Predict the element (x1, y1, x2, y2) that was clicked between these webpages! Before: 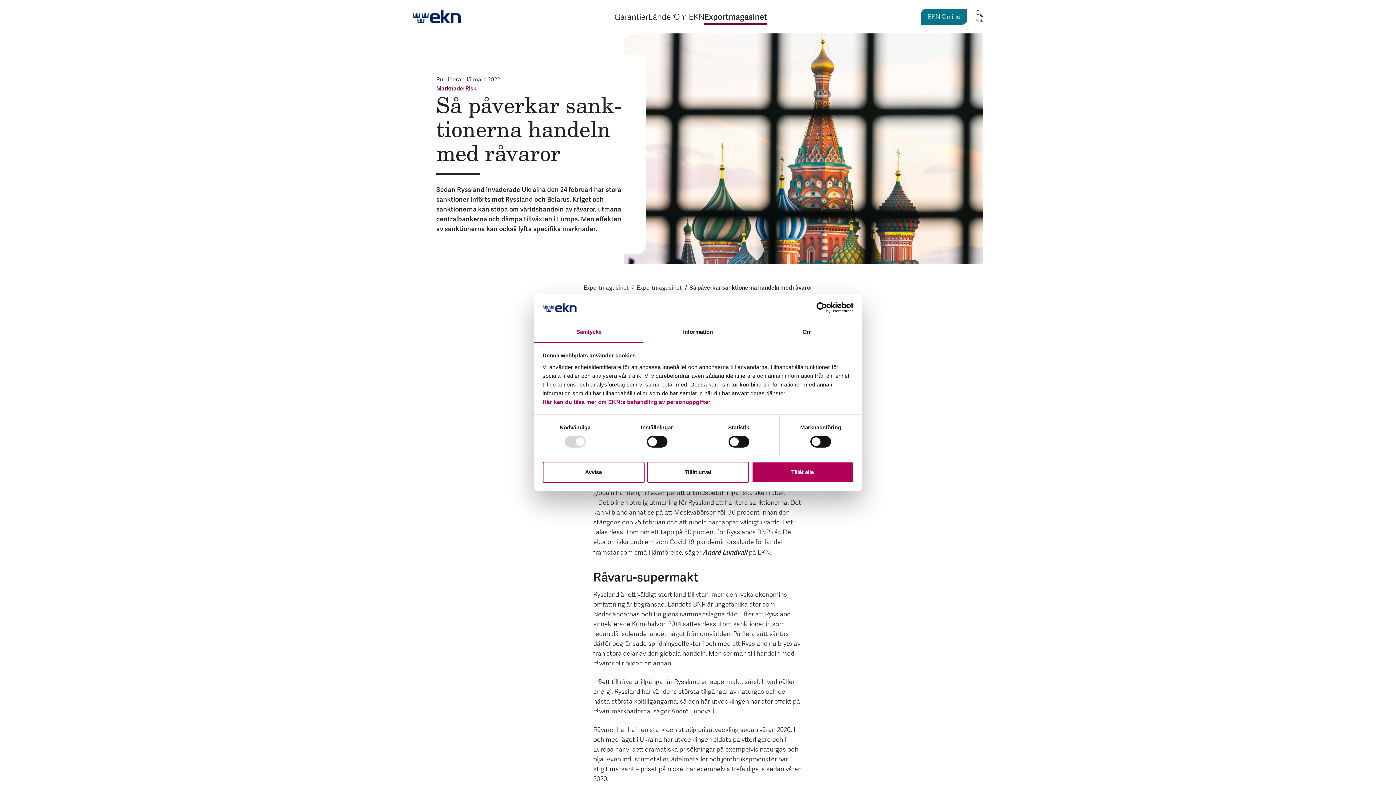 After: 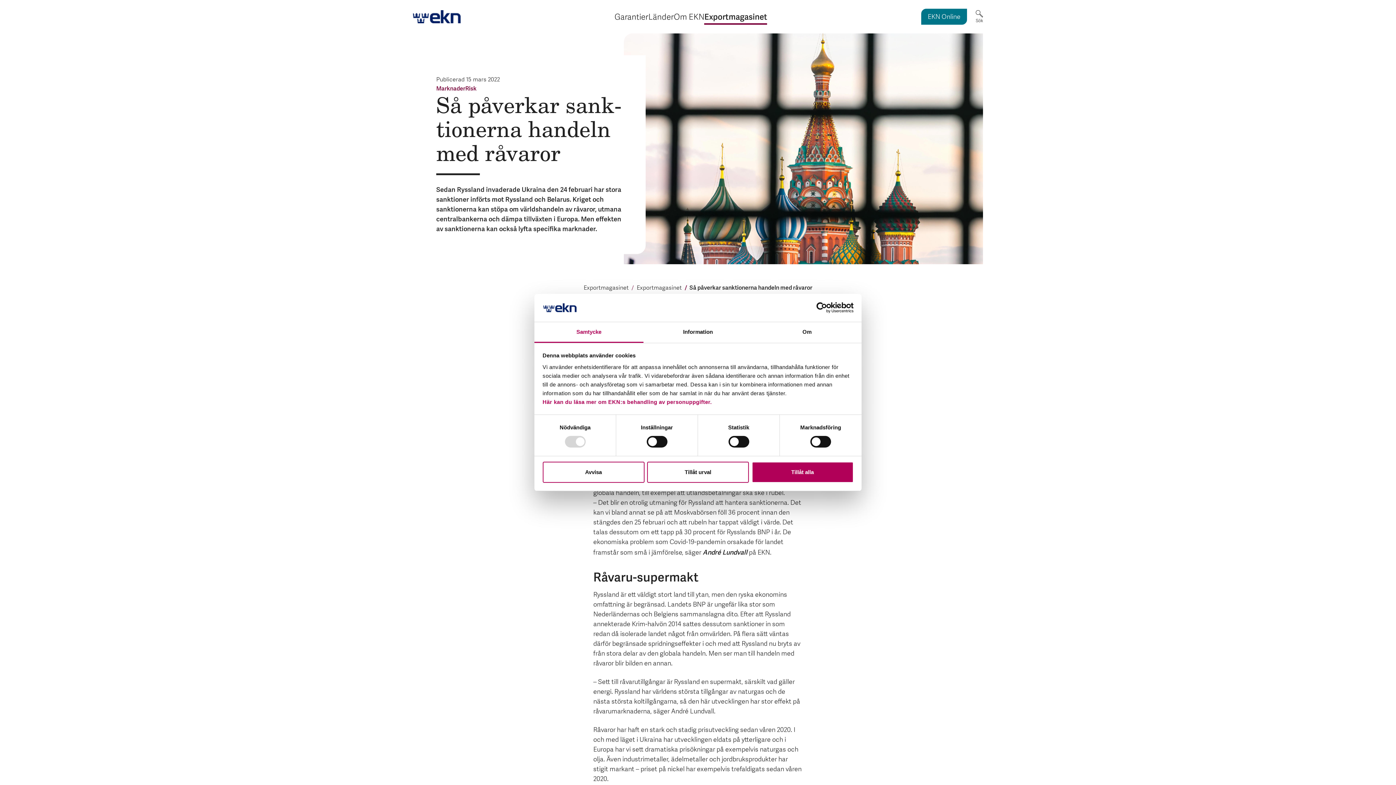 Action: label: Samtycke bbox: (534, 322, 643, 343)